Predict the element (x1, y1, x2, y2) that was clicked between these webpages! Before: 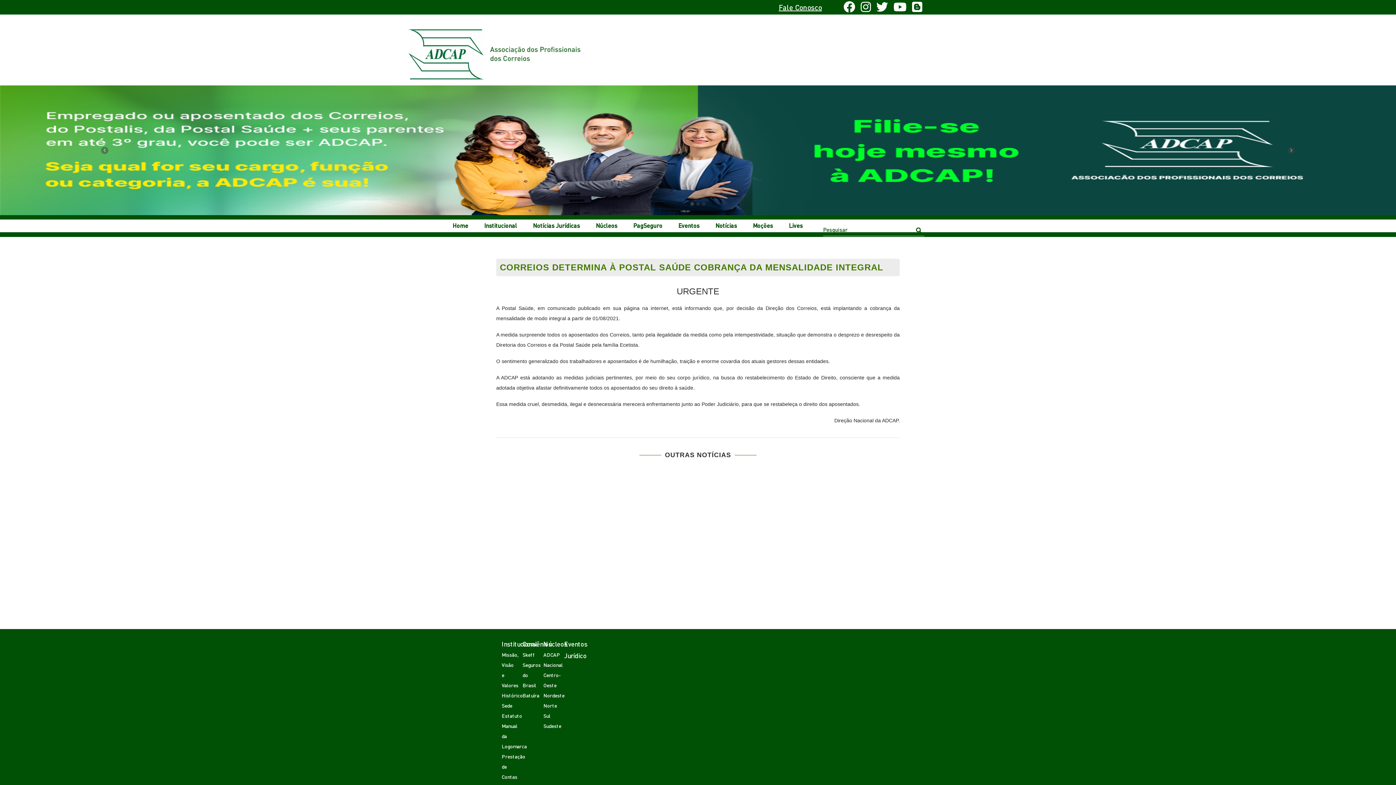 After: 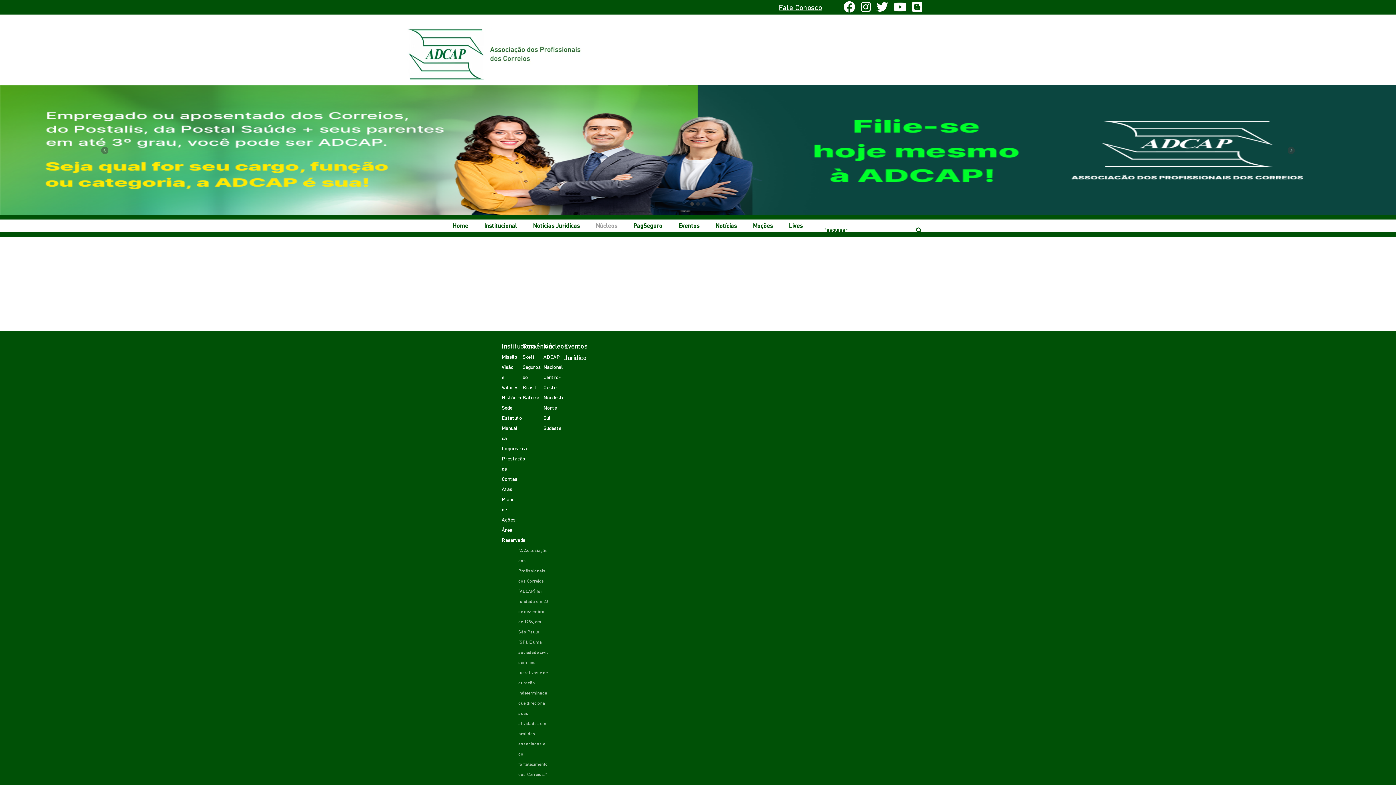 Action: label: Núcleos bbox: (596, 215, 617, 236)